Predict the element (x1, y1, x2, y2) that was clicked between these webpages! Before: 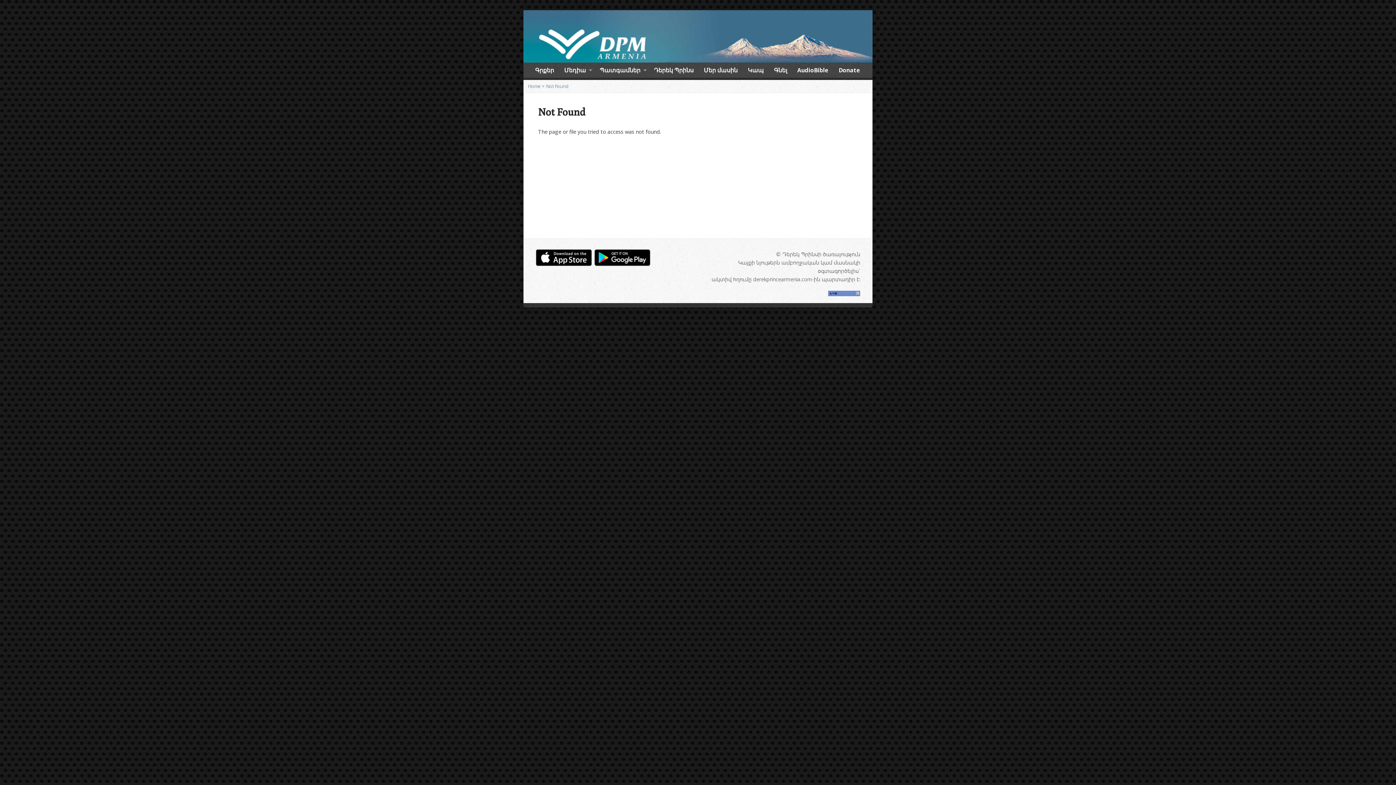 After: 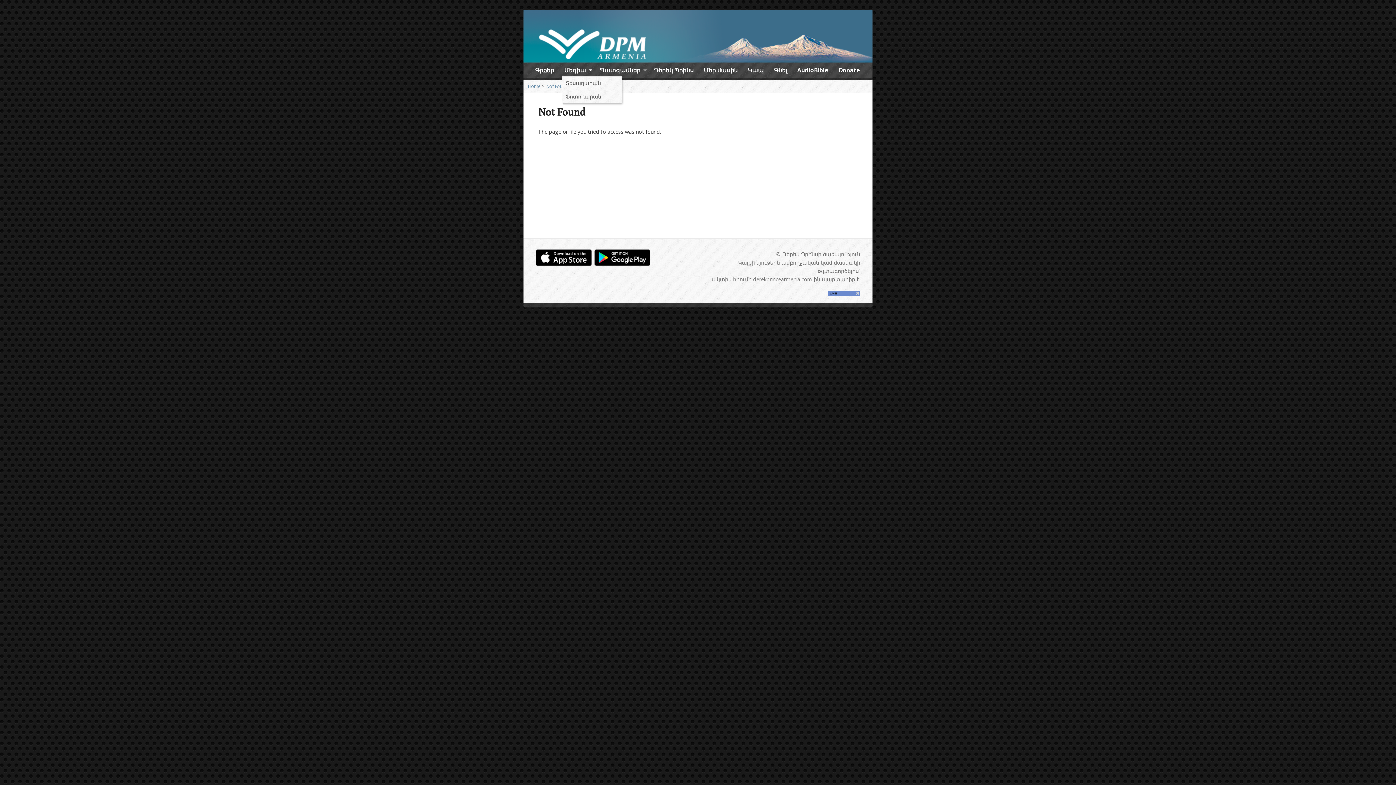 Action: bbox: (564, 64, 592, 76) label: Մեդիա
»